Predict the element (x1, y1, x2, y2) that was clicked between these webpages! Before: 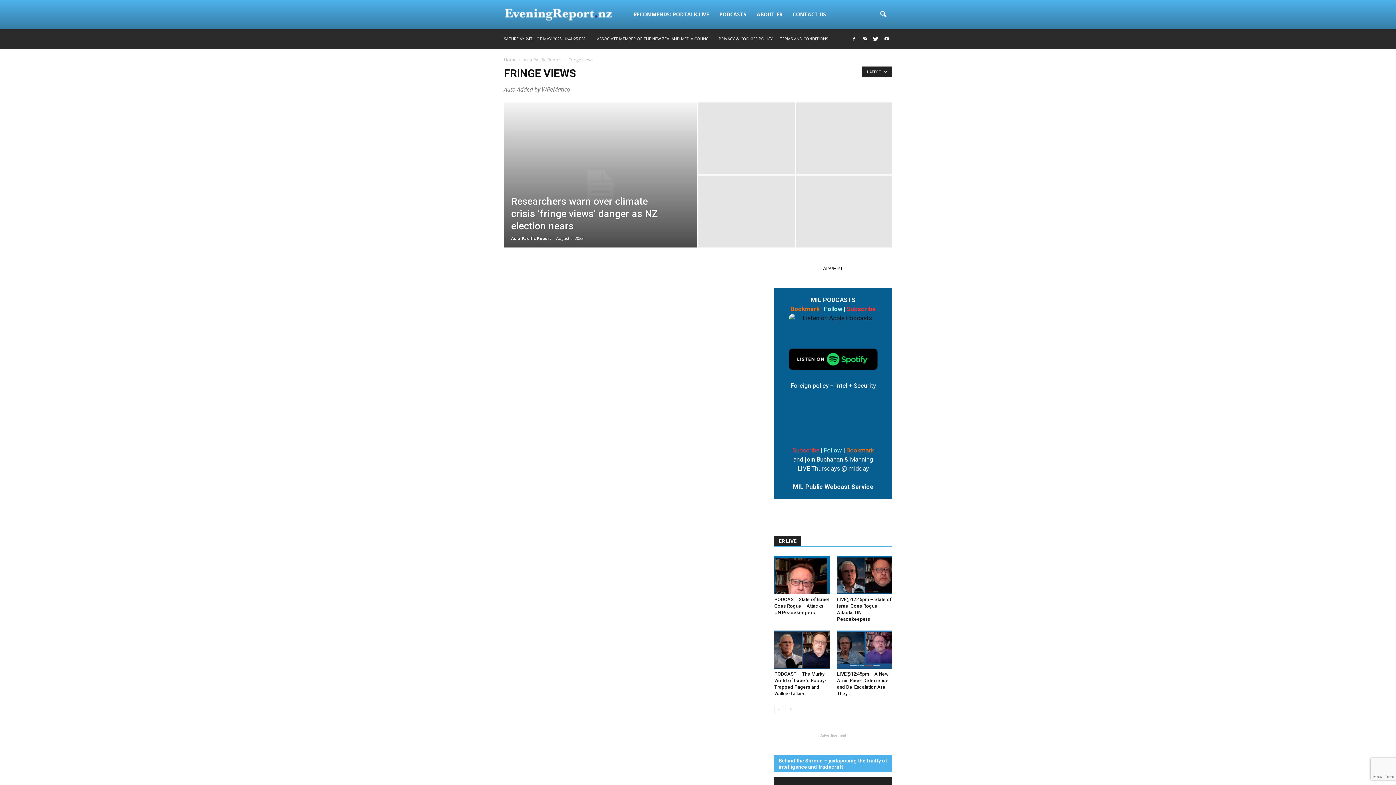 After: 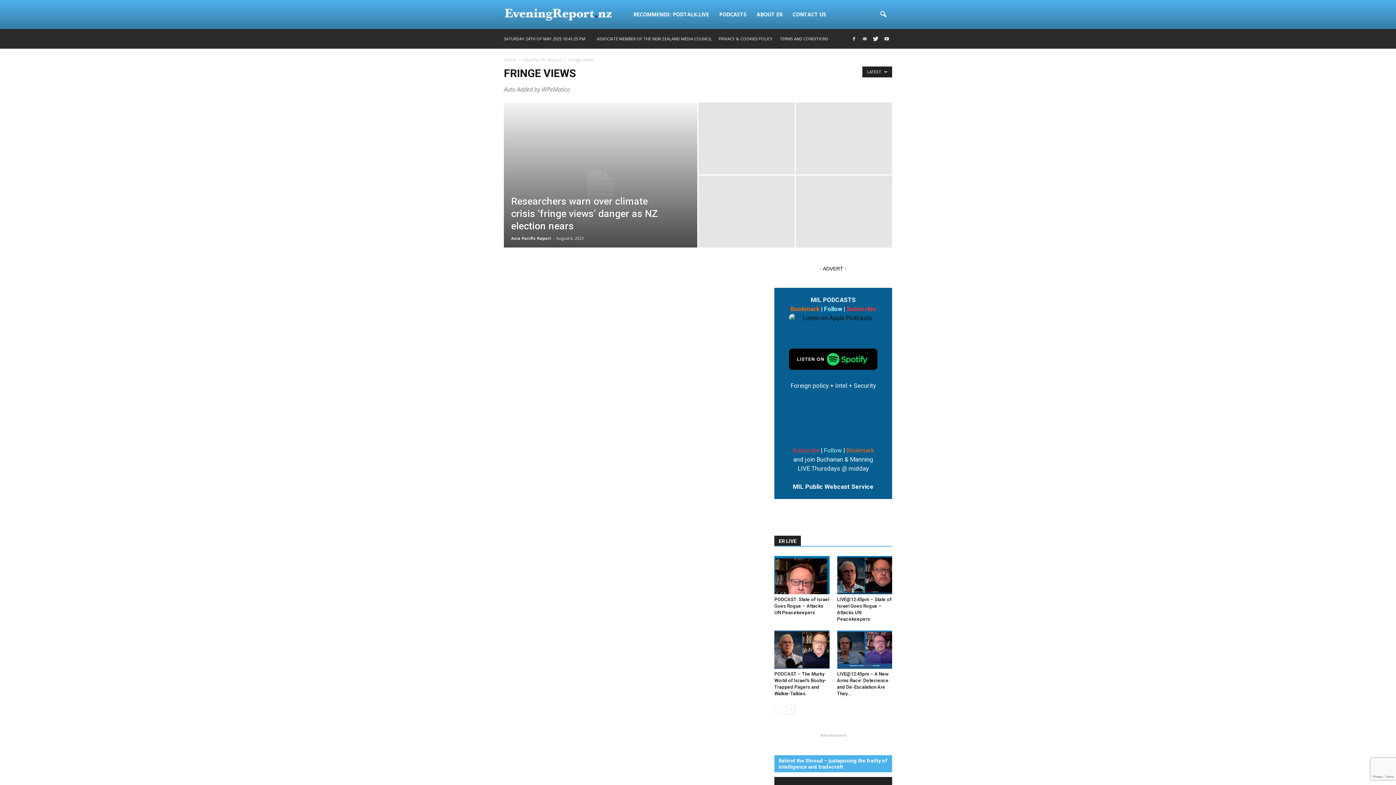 Action: label: Follow bbox: (824, 305, 842, 312)